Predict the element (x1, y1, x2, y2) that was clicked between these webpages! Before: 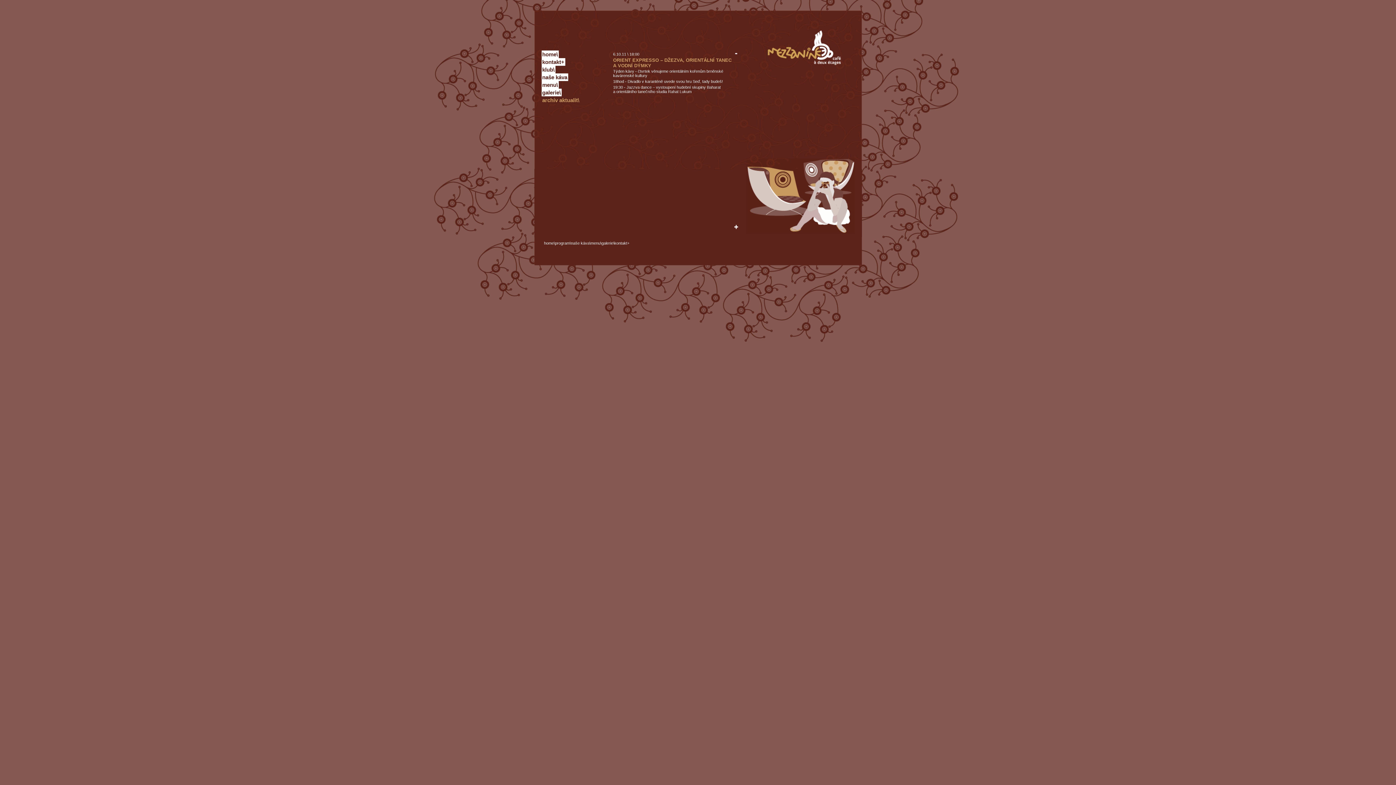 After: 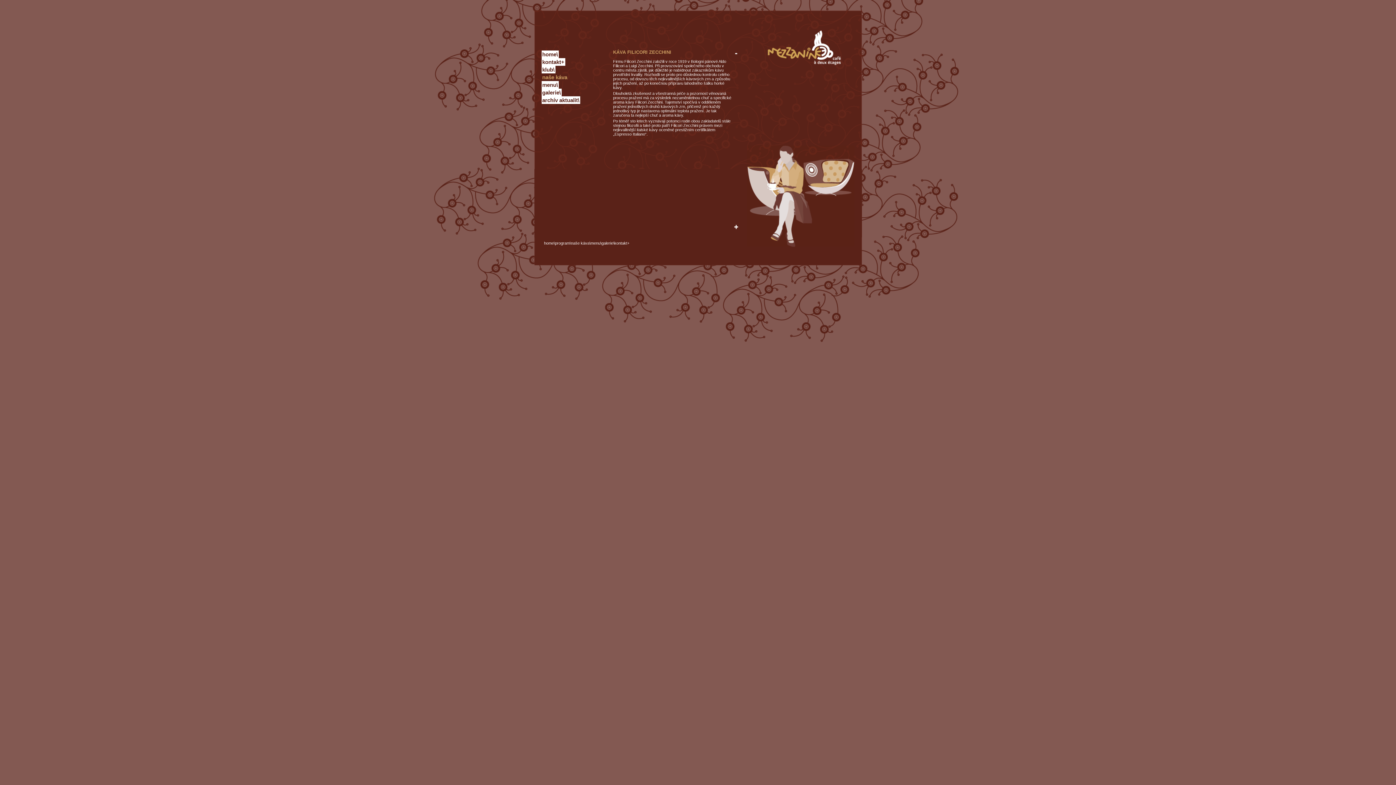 Action: bbox: (571, 241, 590, 245) label: naše káva\